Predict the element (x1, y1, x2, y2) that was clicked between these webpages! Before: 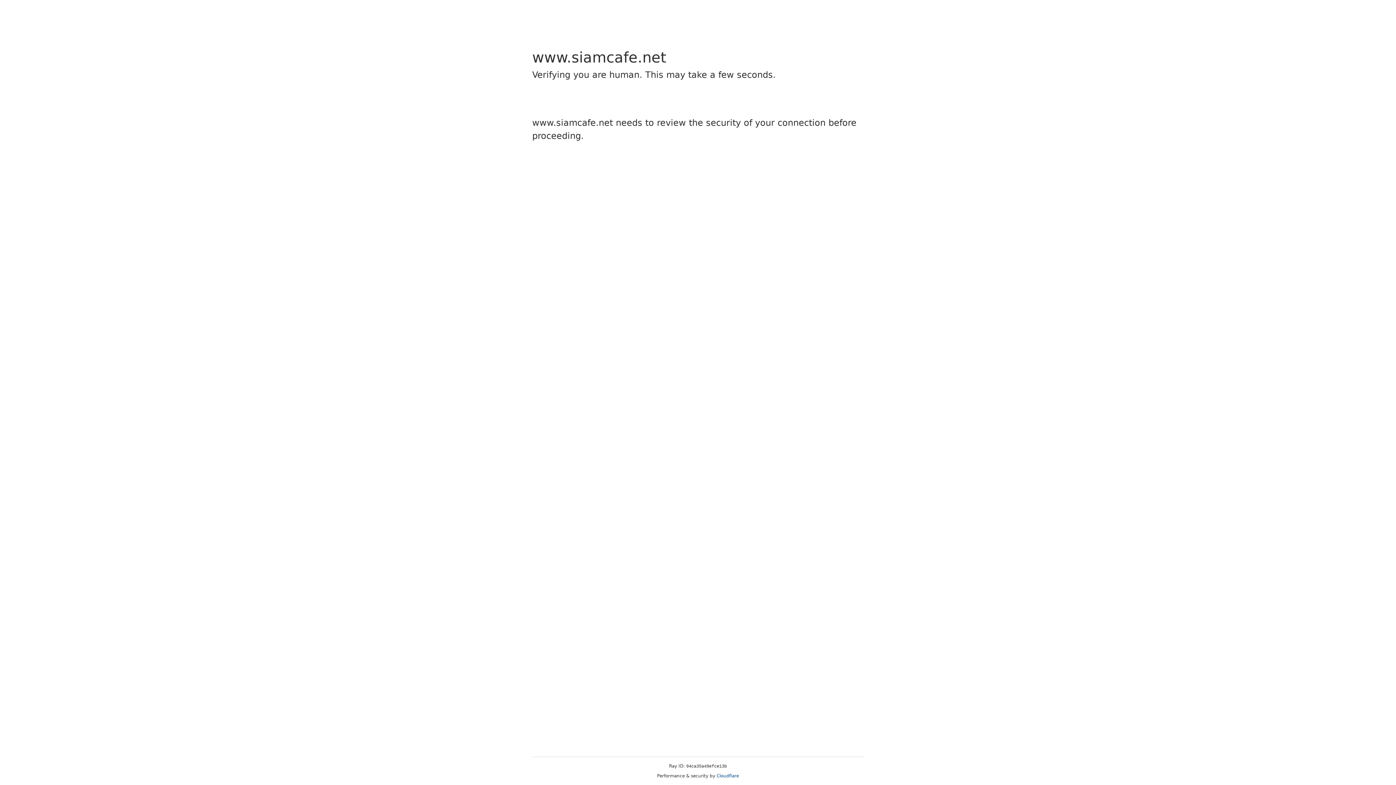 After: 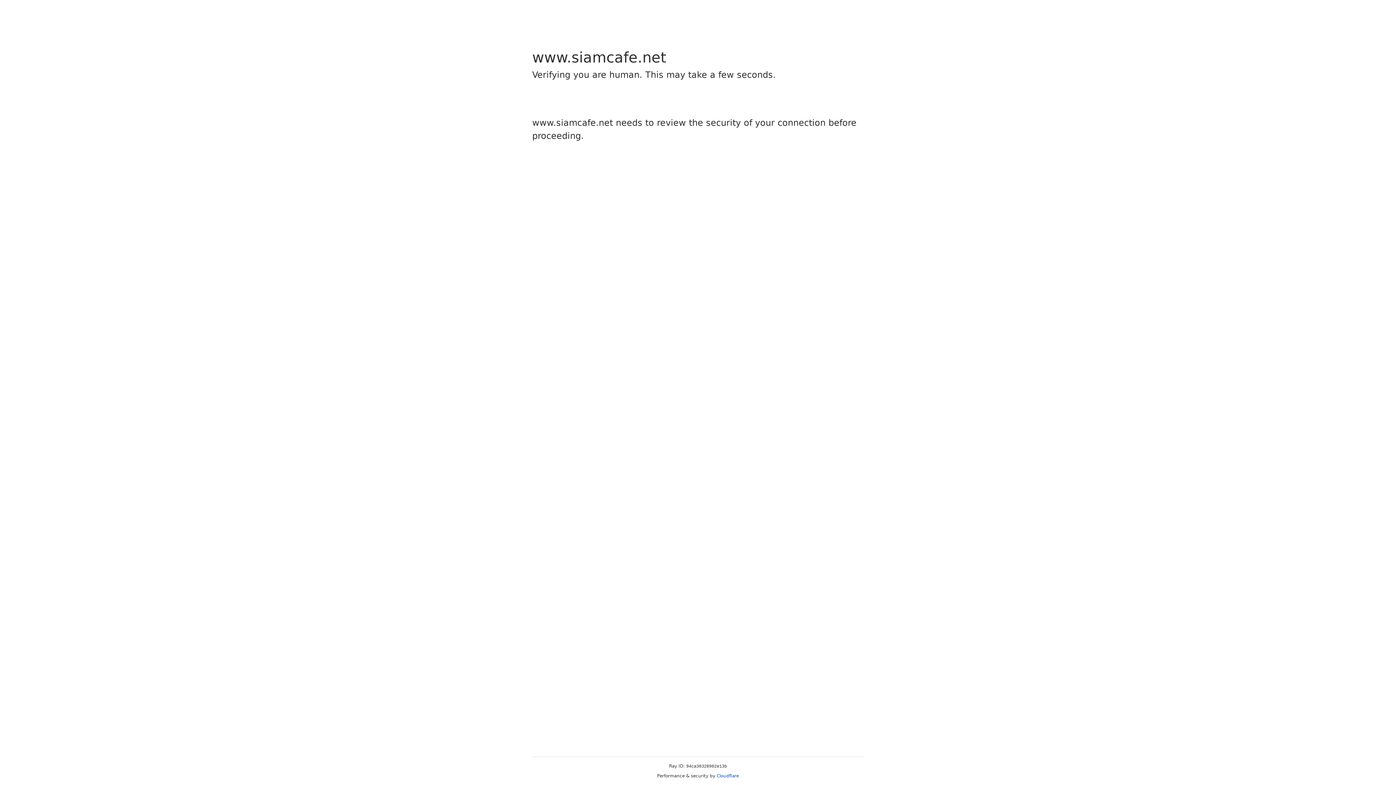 Action: label: Cloudflare bbox: (716, 773, 739, 778)